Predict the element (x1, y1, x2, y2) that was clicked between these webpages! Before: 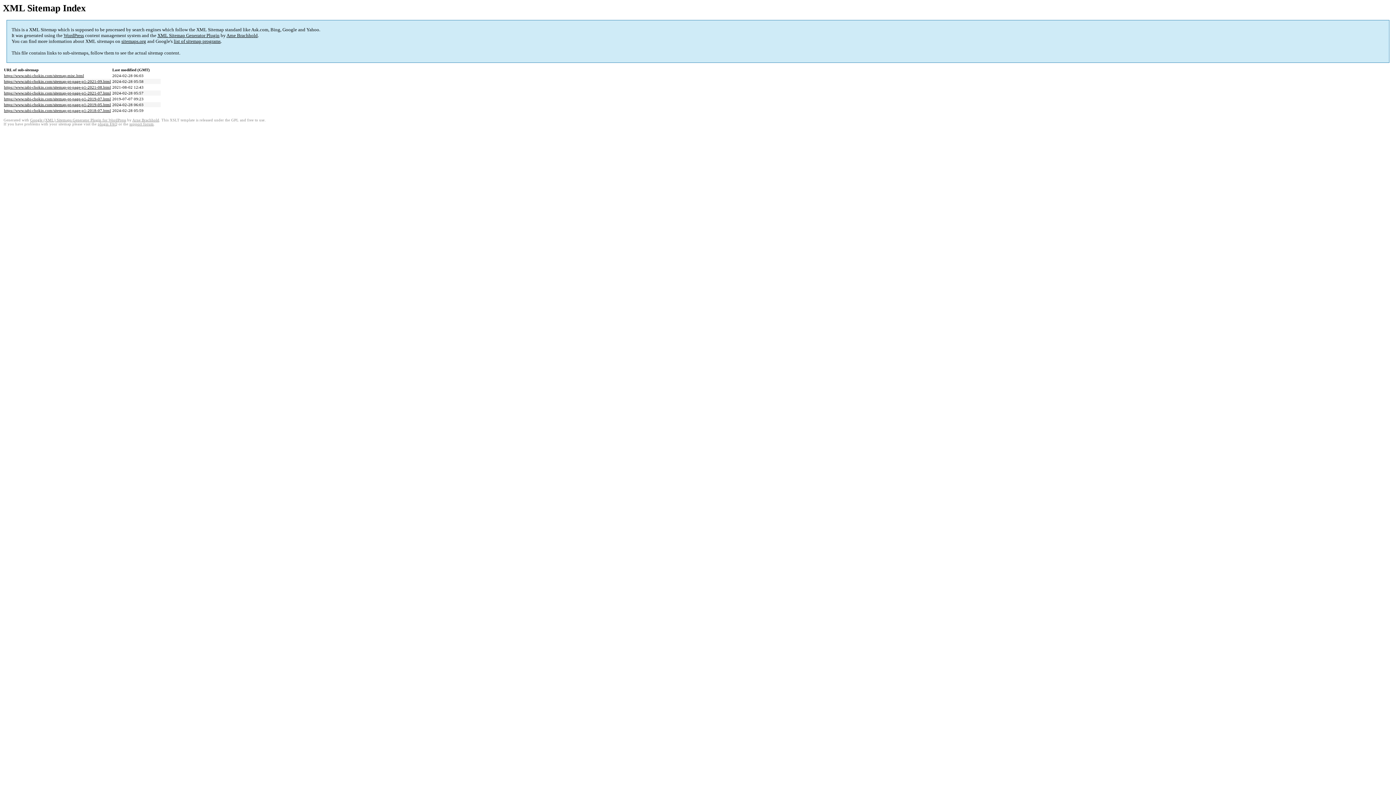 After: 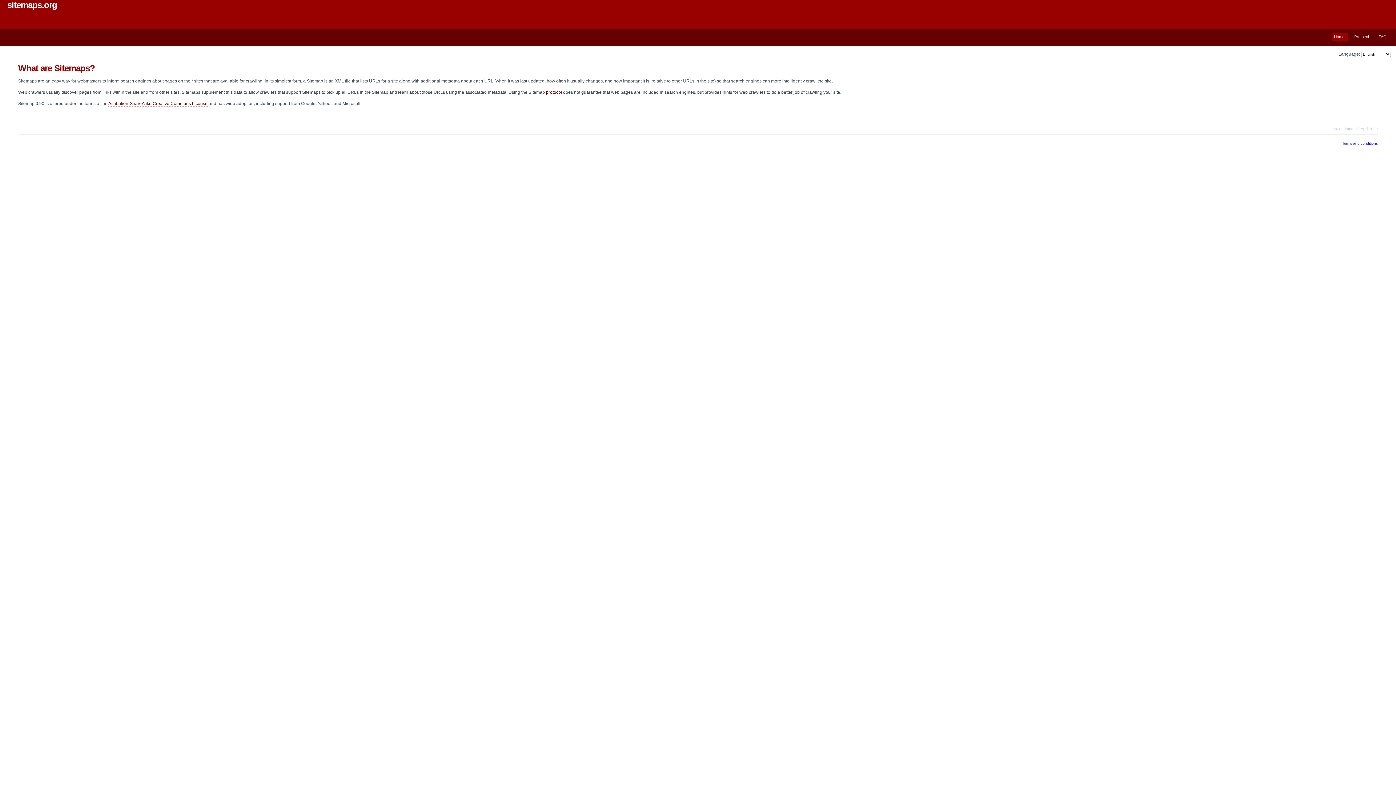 Action: bbox: (121, 38, 146, 44) label: sitemaps.org